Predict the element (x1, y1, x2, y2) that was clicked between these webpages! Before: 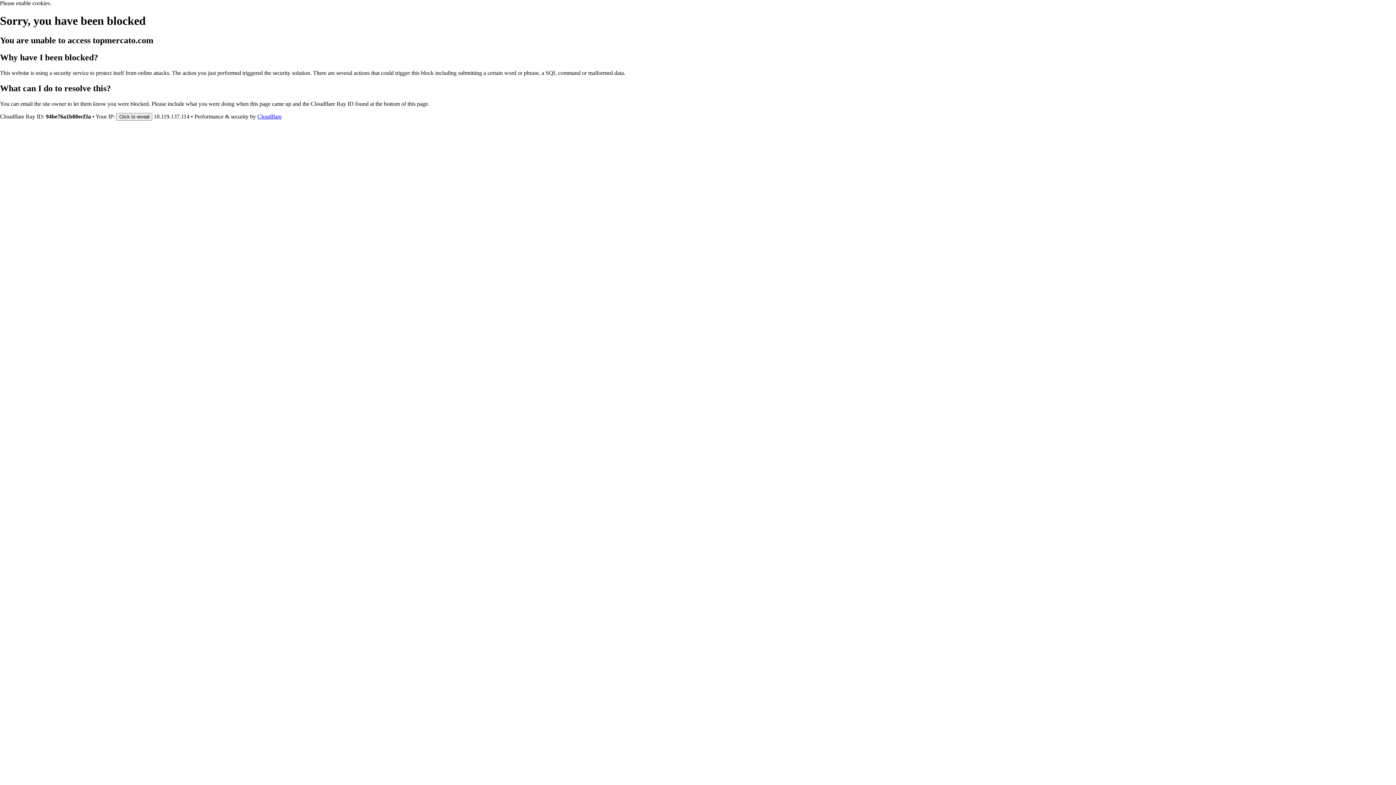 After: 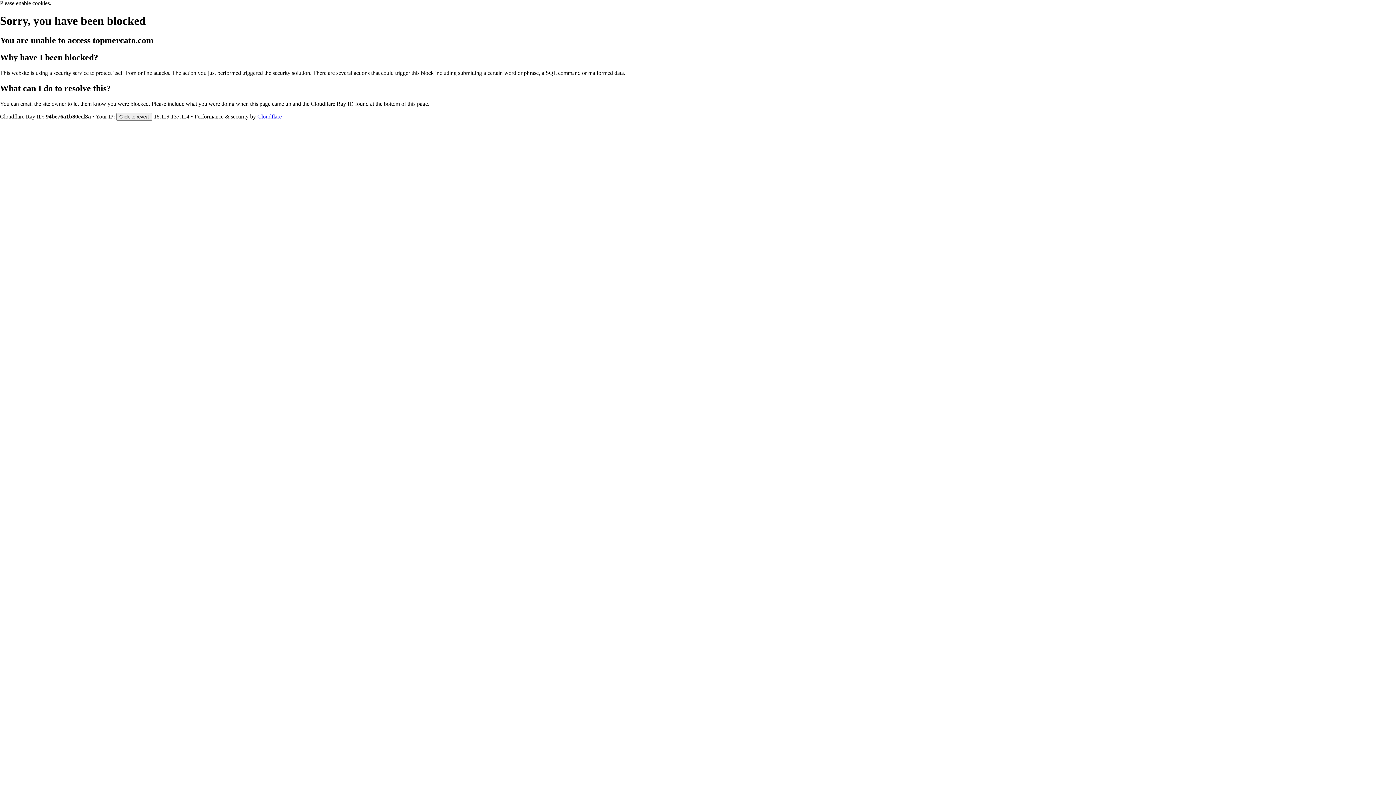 Action: bbox: (257, 113, 281, 119) label: Cloudflare